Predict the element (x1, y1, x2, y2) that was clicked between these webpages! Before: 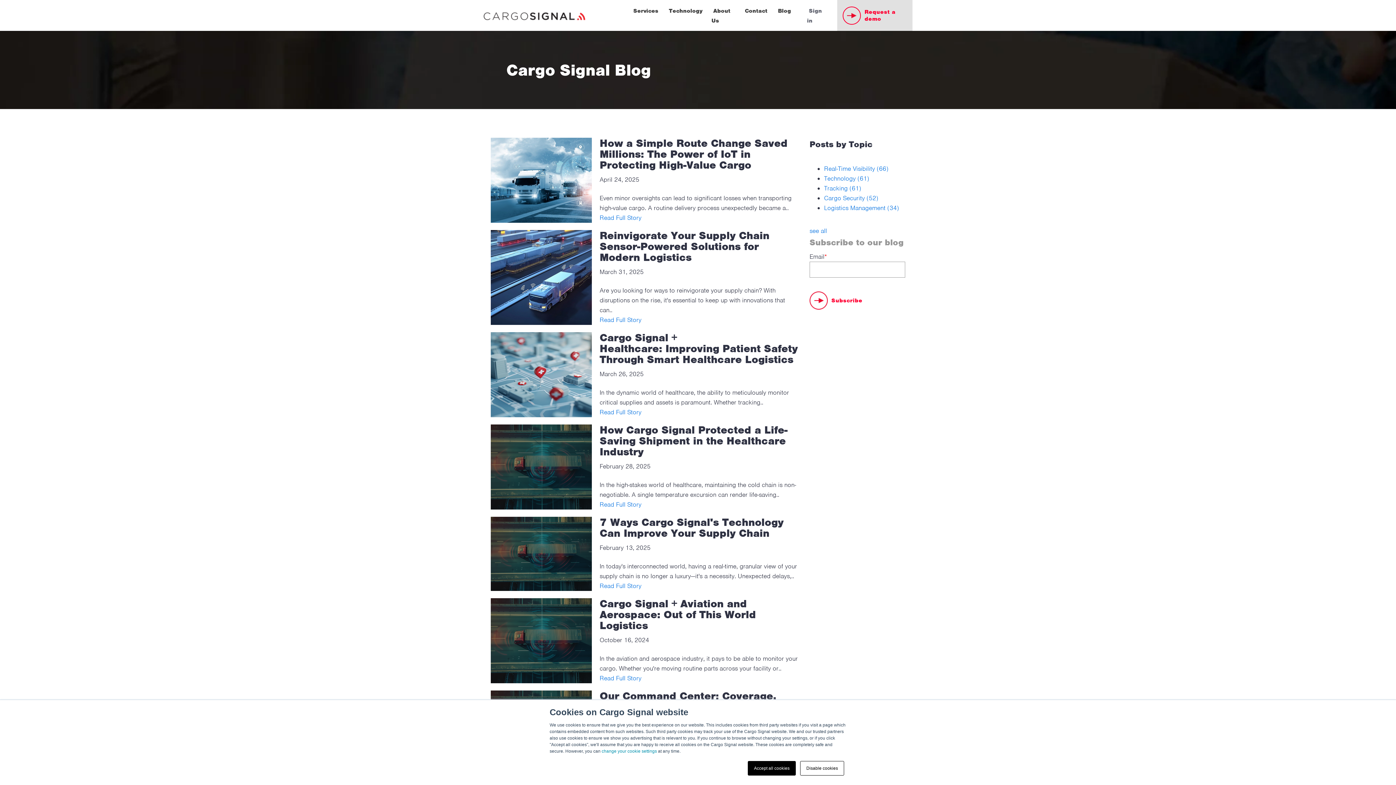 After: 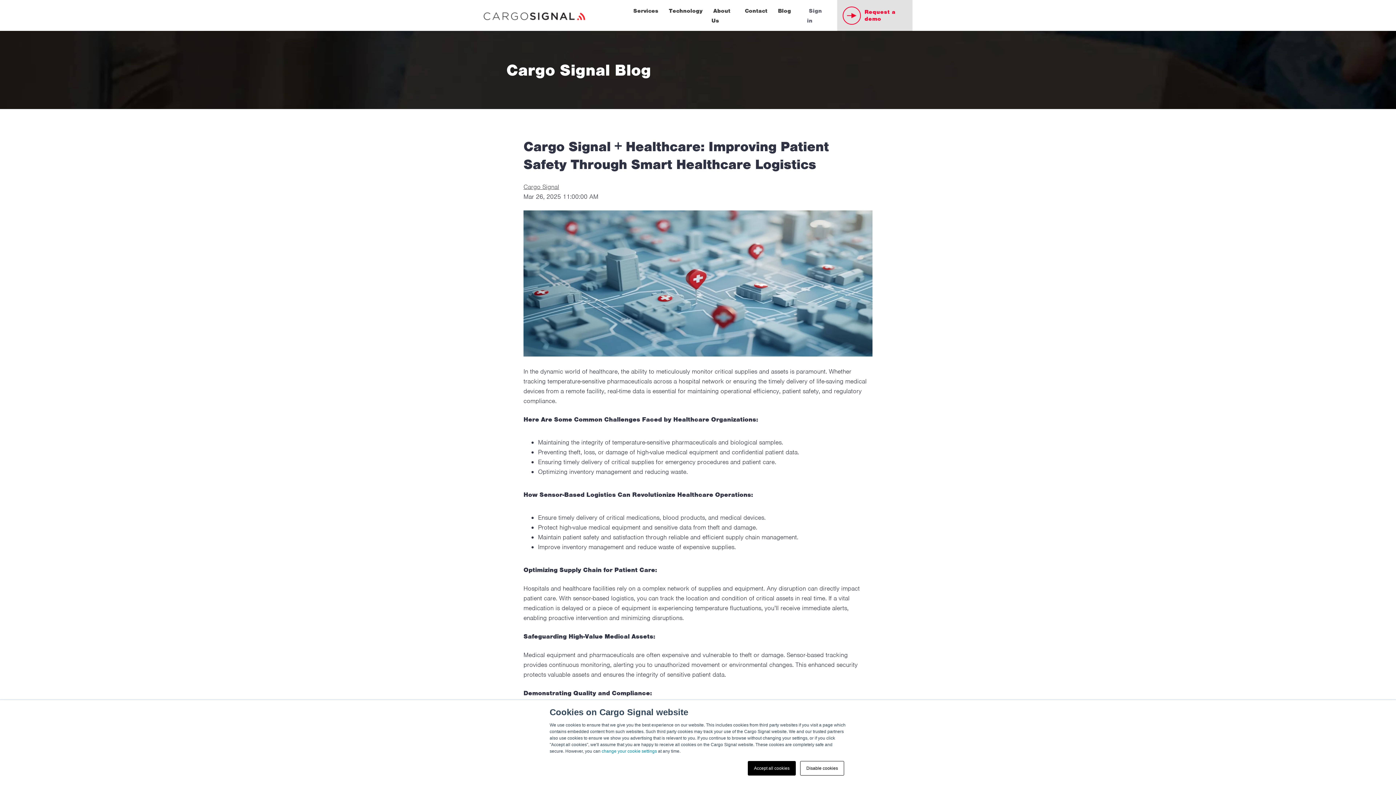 Action: label: Cargo Signal + Healthcare: Improving Patient Safety Through Smart Healthcare Logistics bbox: (599, 331, 797, 366)